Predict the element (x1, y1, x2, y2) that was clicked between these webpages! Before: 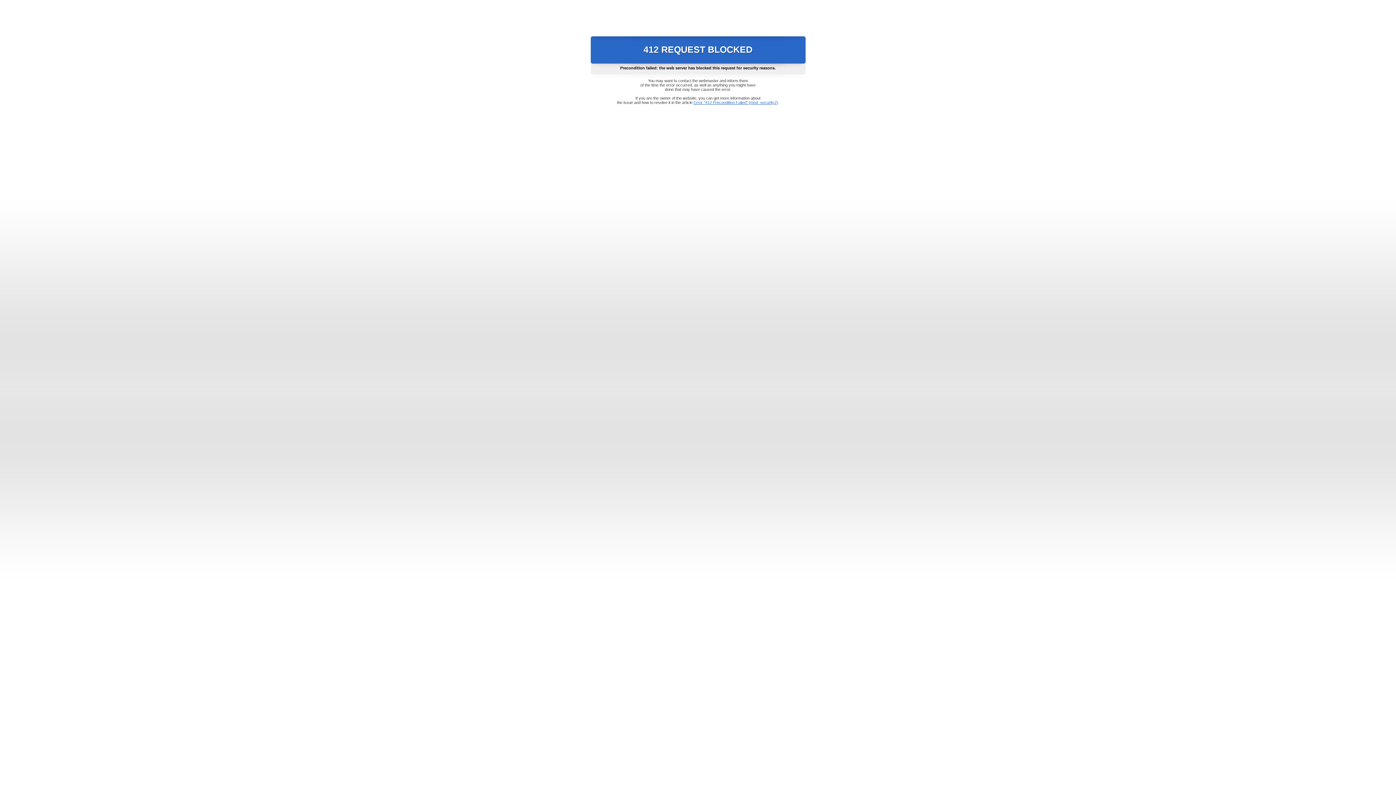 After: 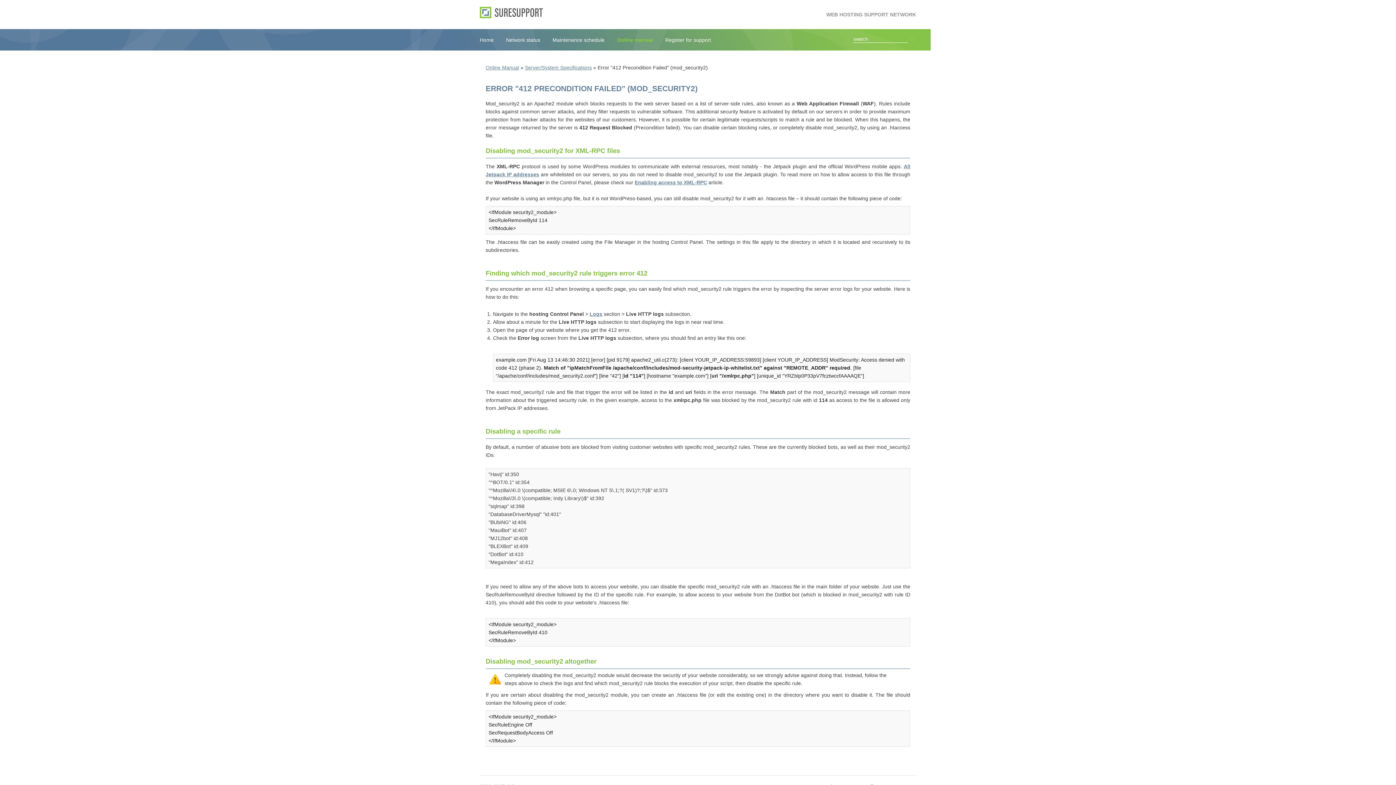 Action: label: Error "412 Precondition Failed" (mod_security2) bbox: (693, 100, 778, 104)